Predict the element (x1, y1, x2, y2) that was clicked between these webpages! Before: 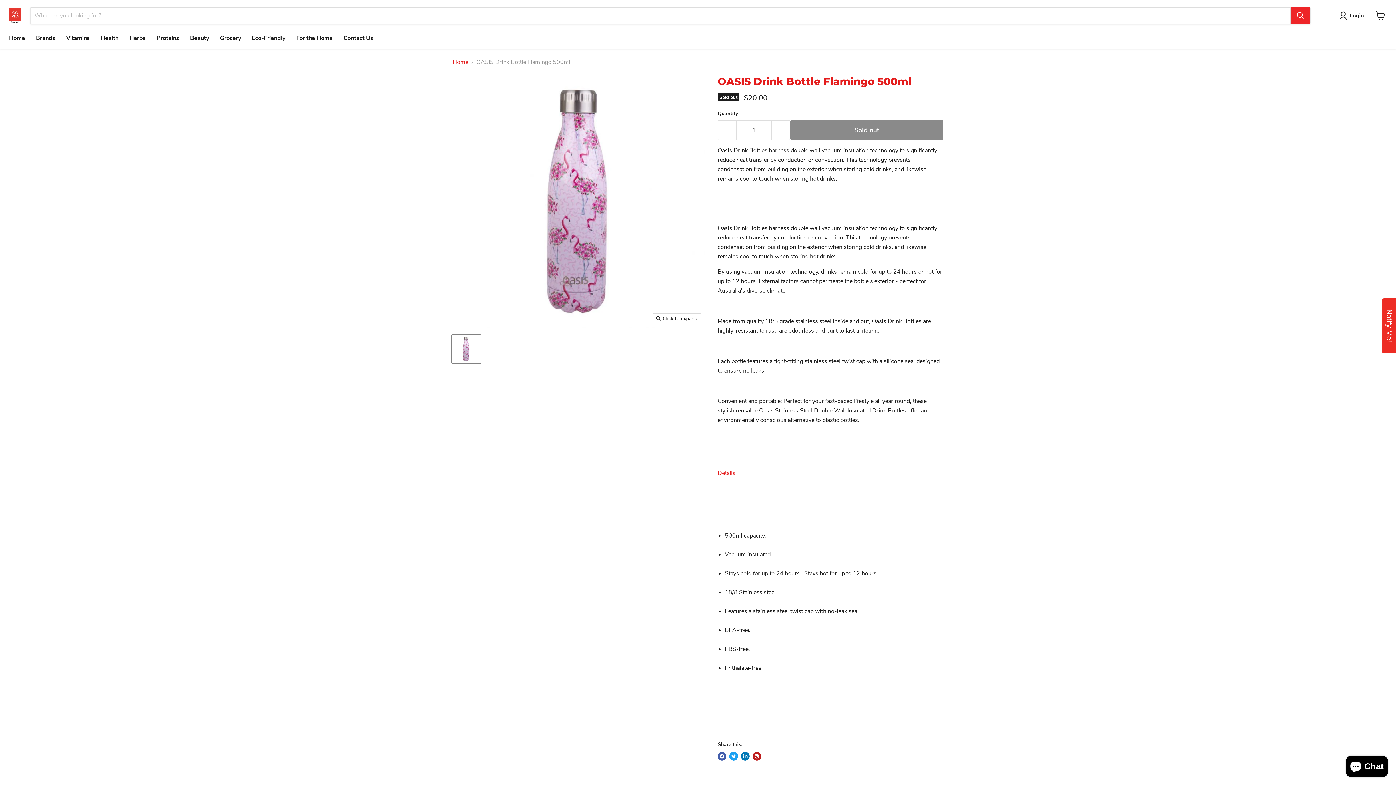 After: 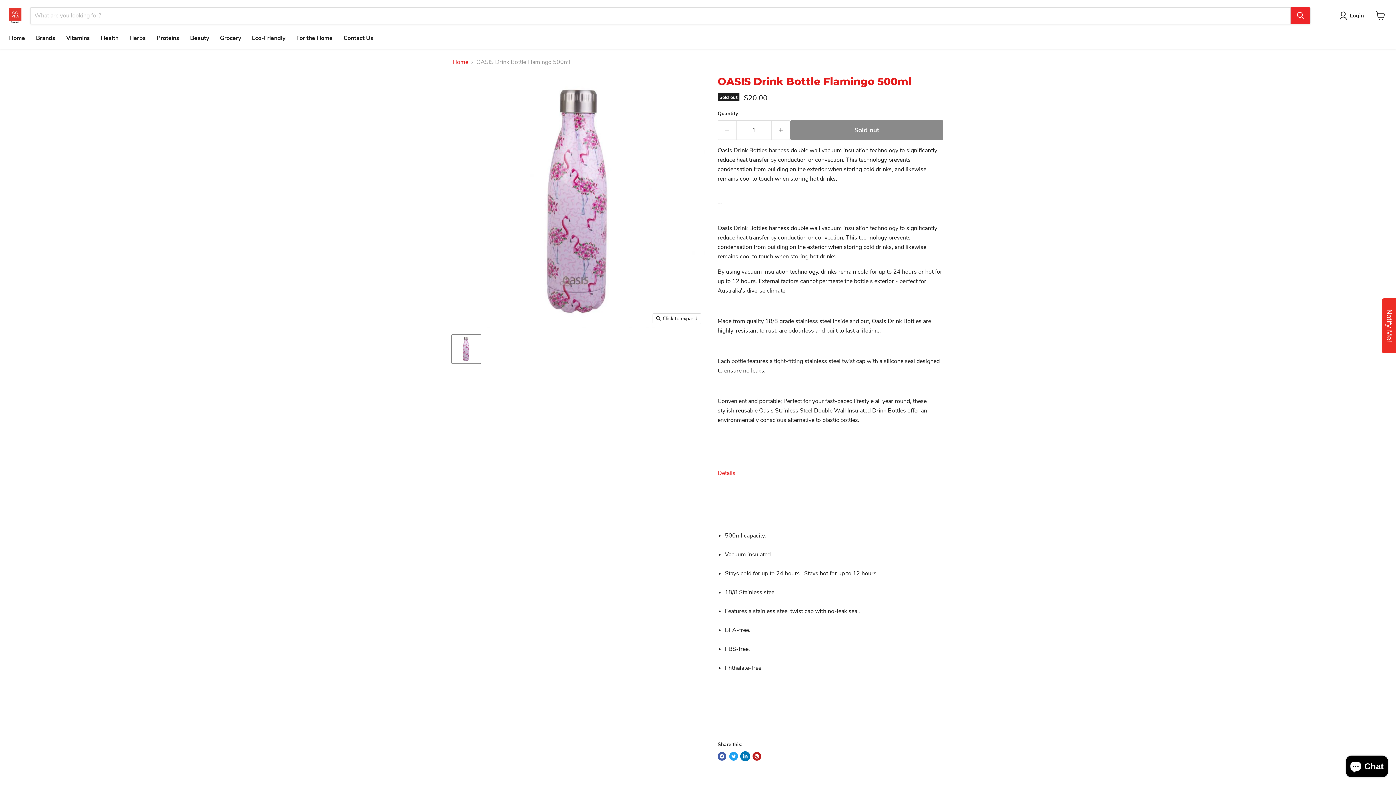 Action: bbox: (741, 752, 749, 761) label: Share on LinkedIn